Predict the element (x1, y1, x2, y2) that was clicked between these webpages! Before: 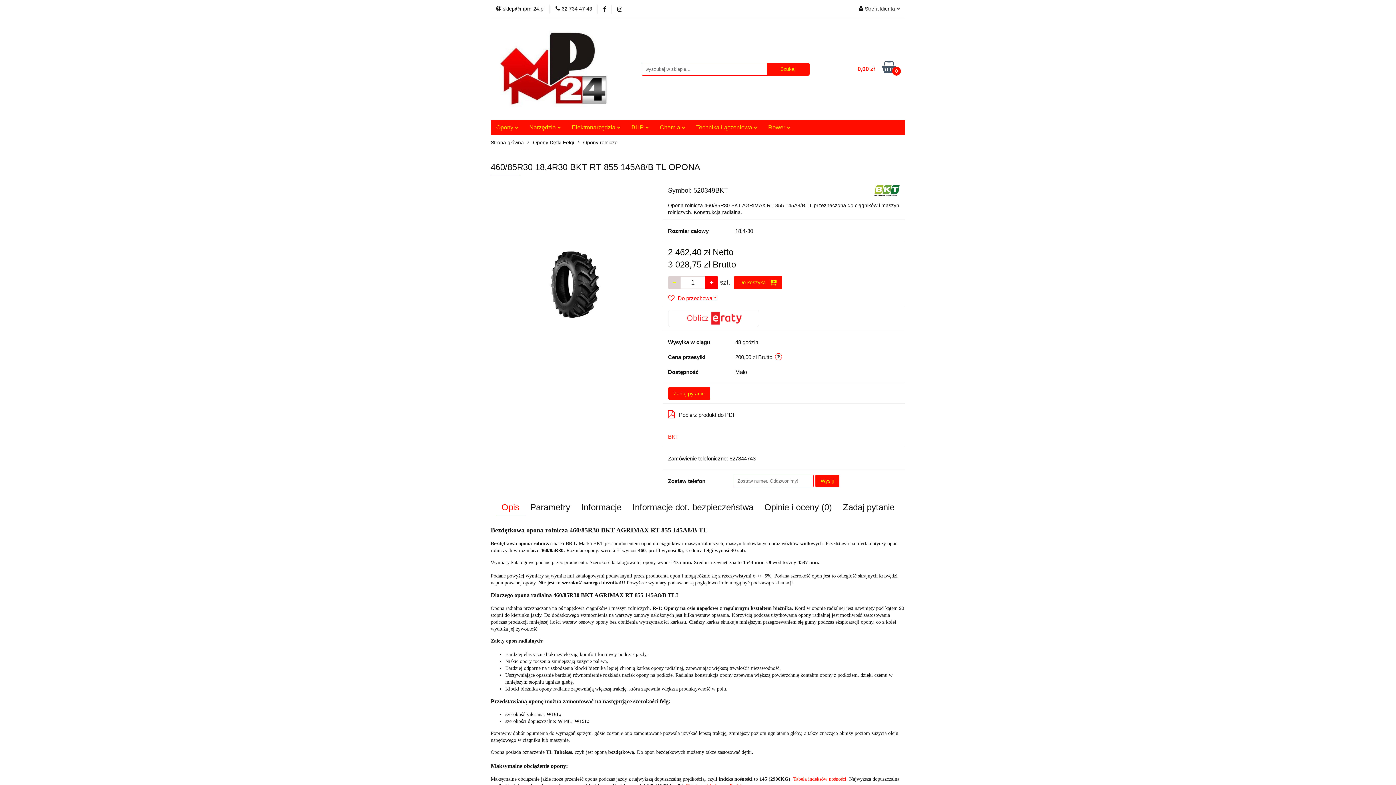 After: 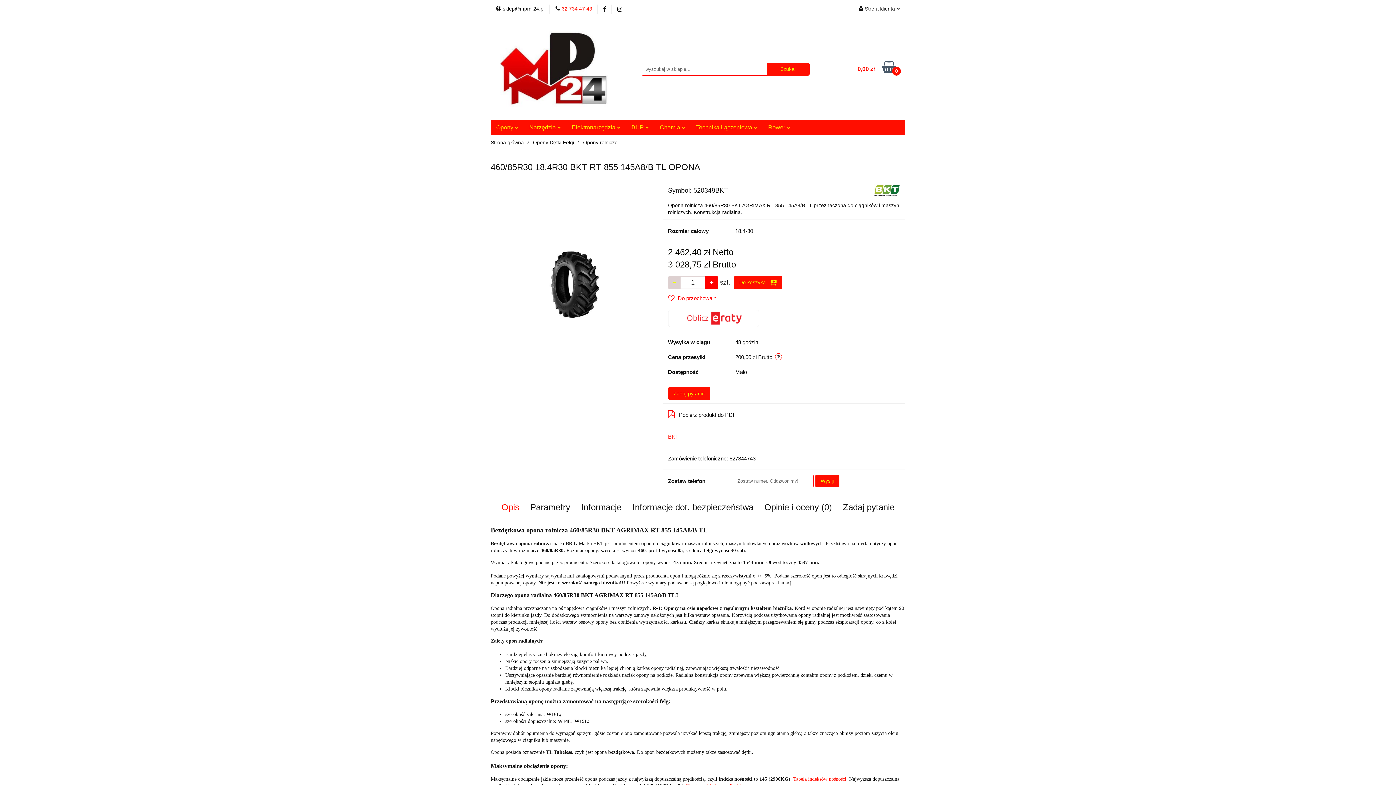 Action: label:  62 734 47 43 bbox: (555, 5, 592, 12)